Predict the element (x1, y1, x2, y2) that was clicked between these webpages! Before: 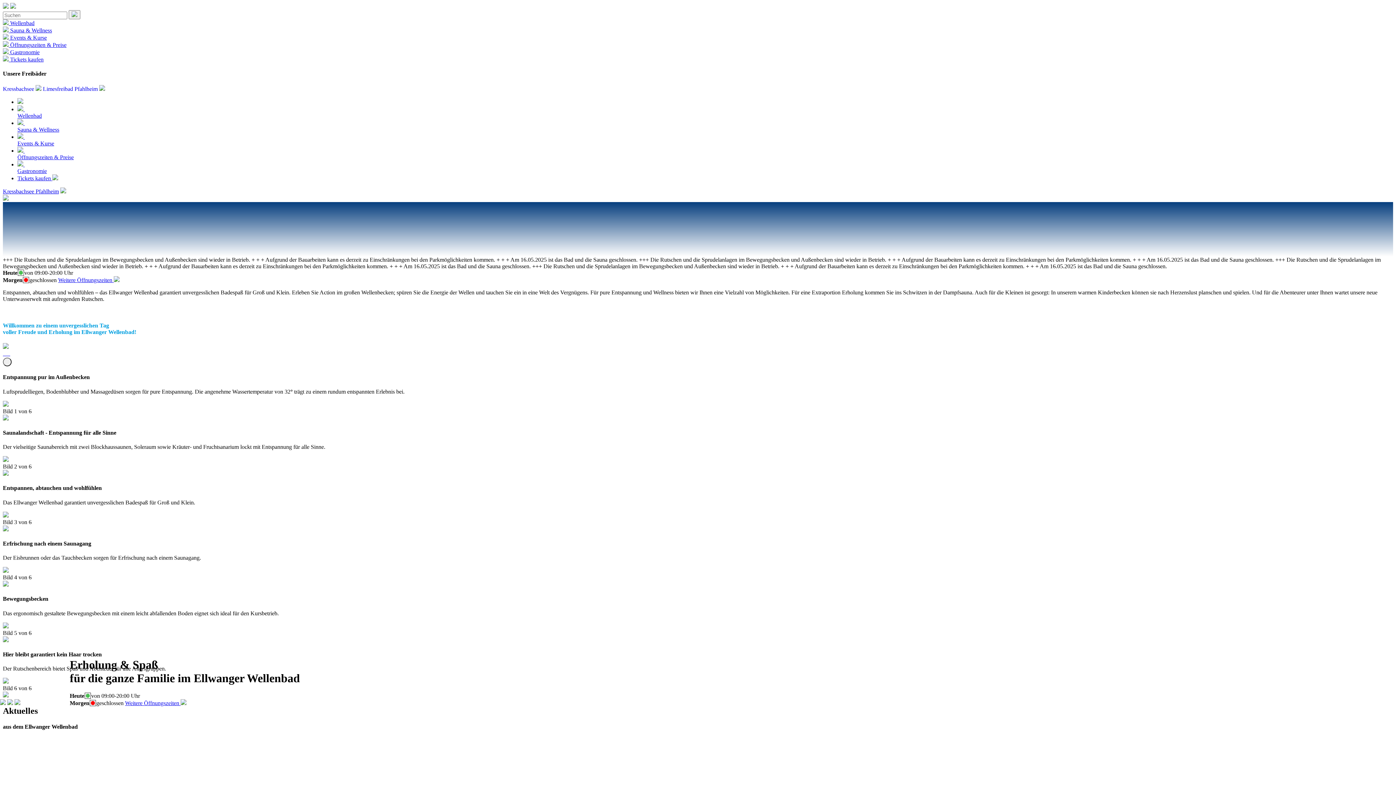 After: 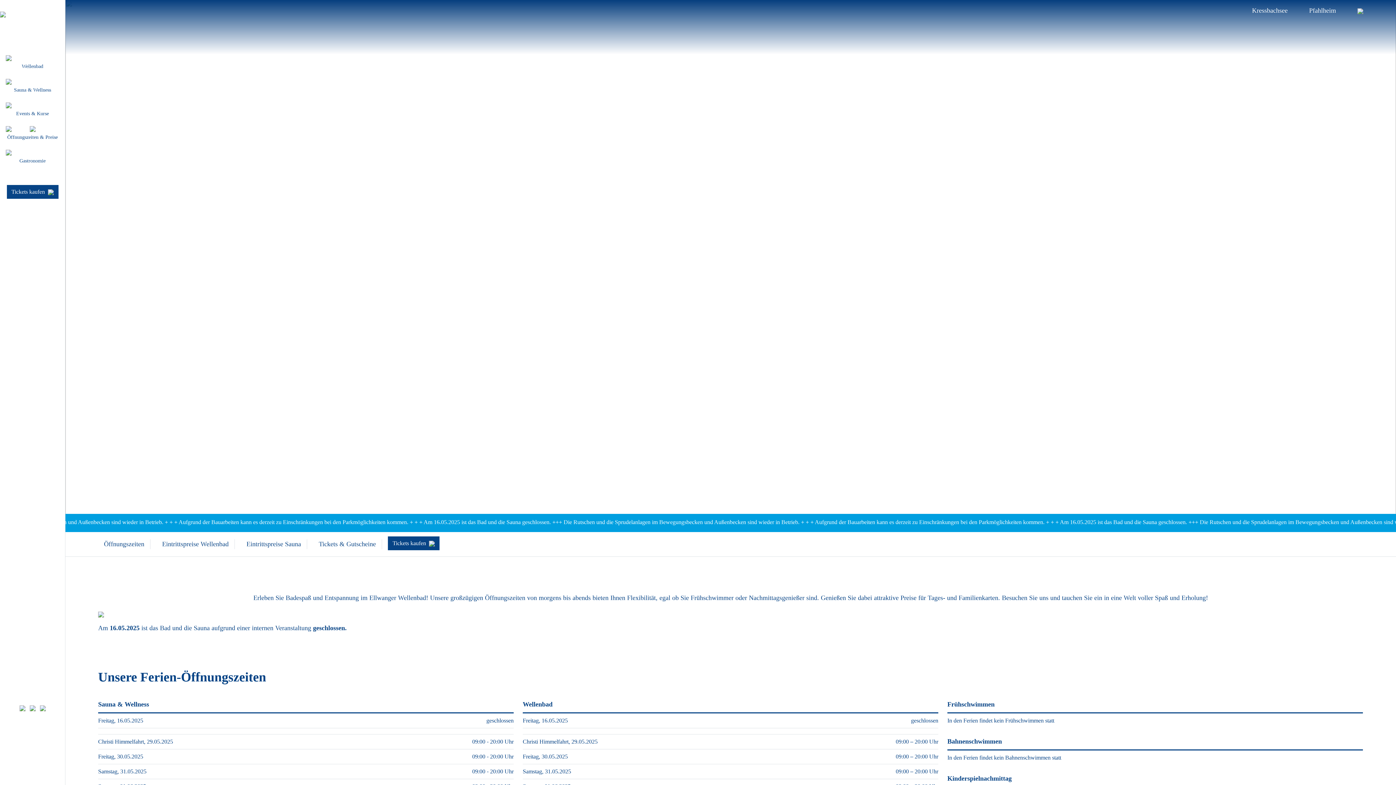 Action: label: Weitere Öffnungszeiten  bbox: (125, 700, 186, 706)